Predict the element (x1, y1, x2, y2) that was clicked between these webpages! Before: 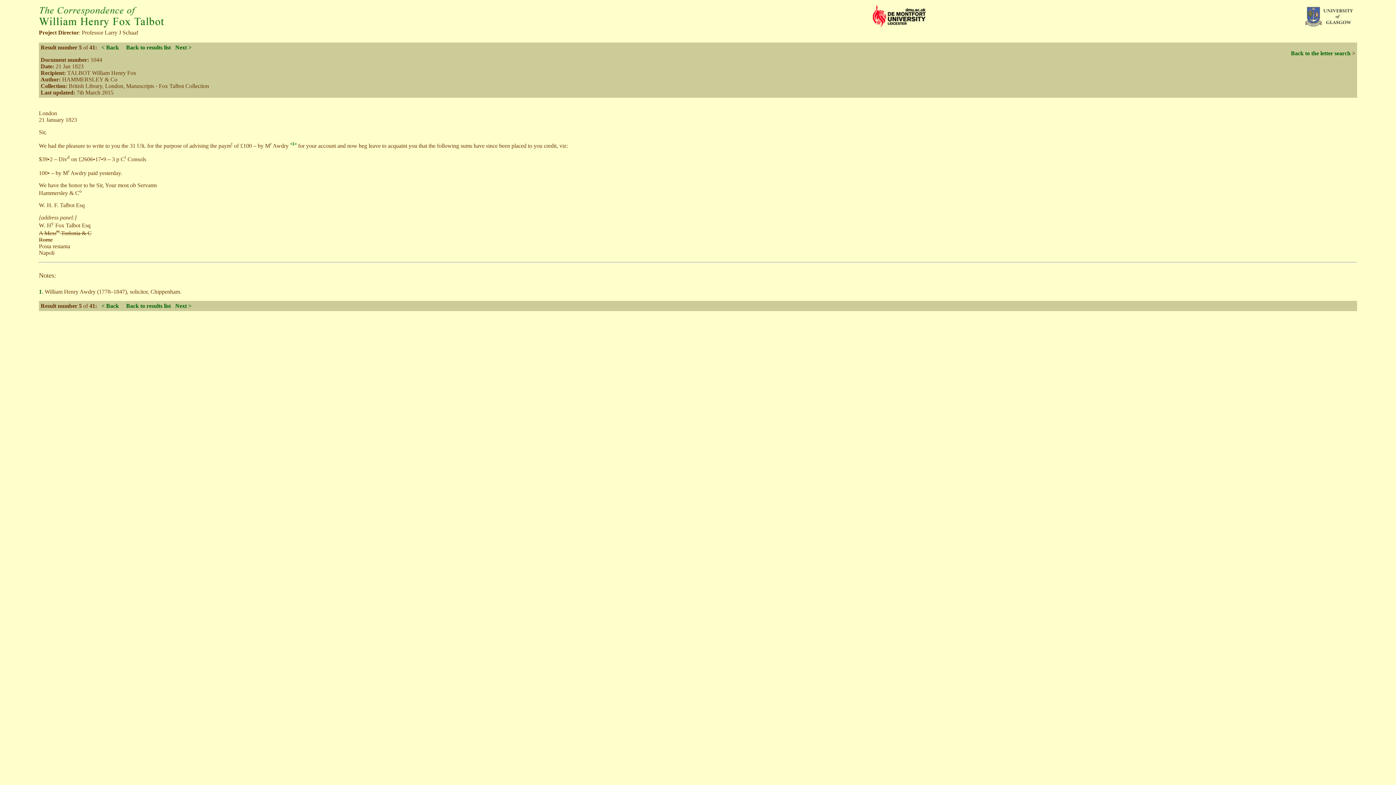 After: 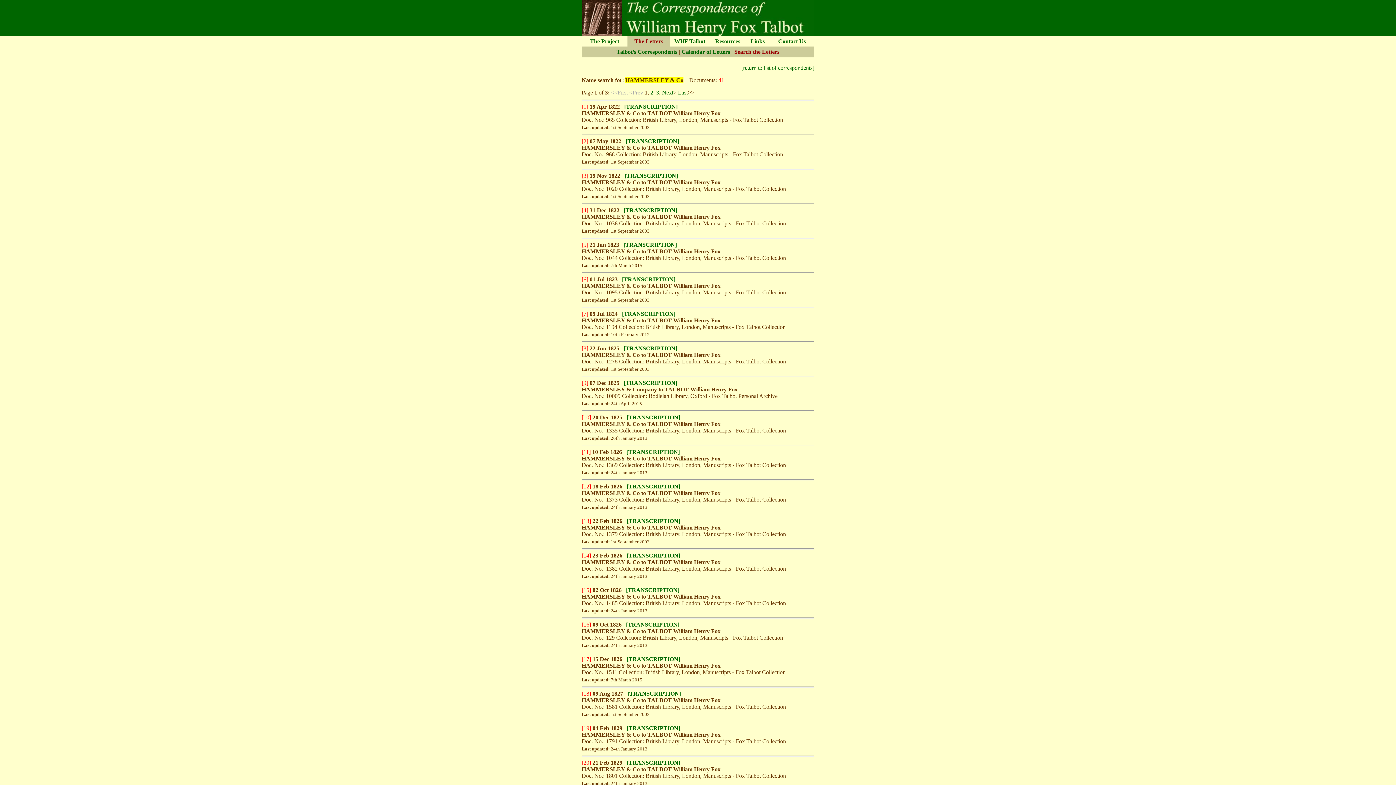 Action: label: Back to results list bbox: (126, 302, 170, 309)